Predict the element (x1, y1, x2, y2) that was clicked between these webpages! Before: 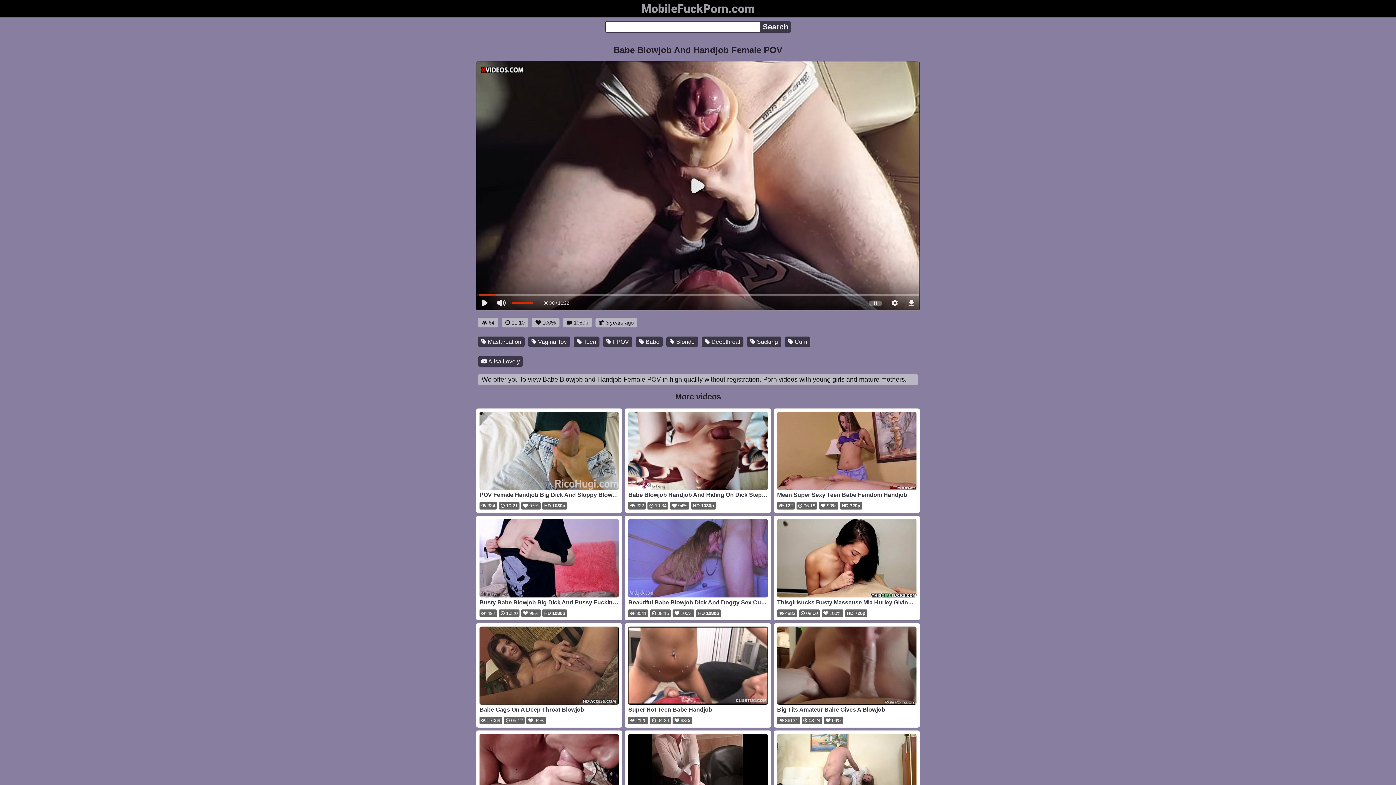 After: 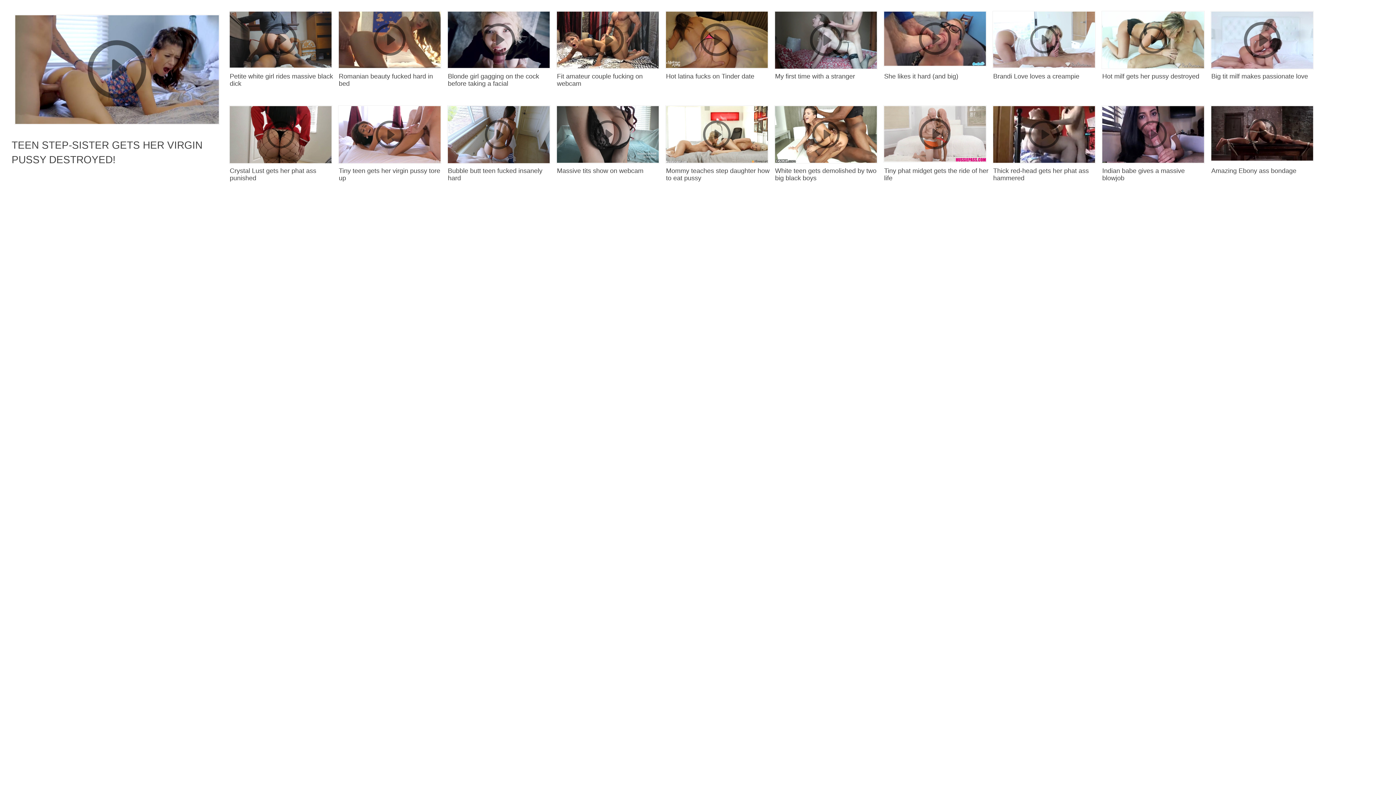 Action: label: Thisgirlsucks Busty Masseuse Mia Hurley Giving Handjob And Blowjob bbox: (777, 519, 916, 609)